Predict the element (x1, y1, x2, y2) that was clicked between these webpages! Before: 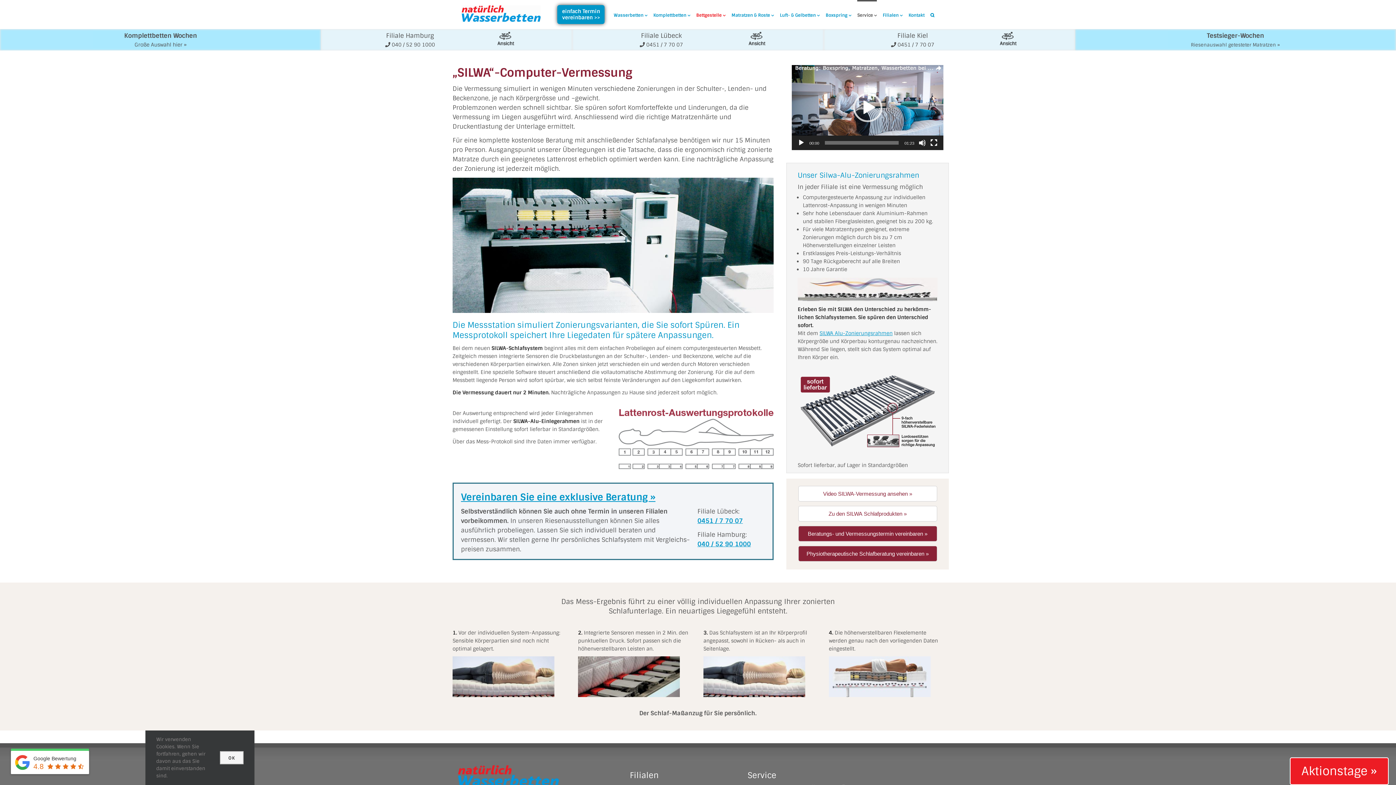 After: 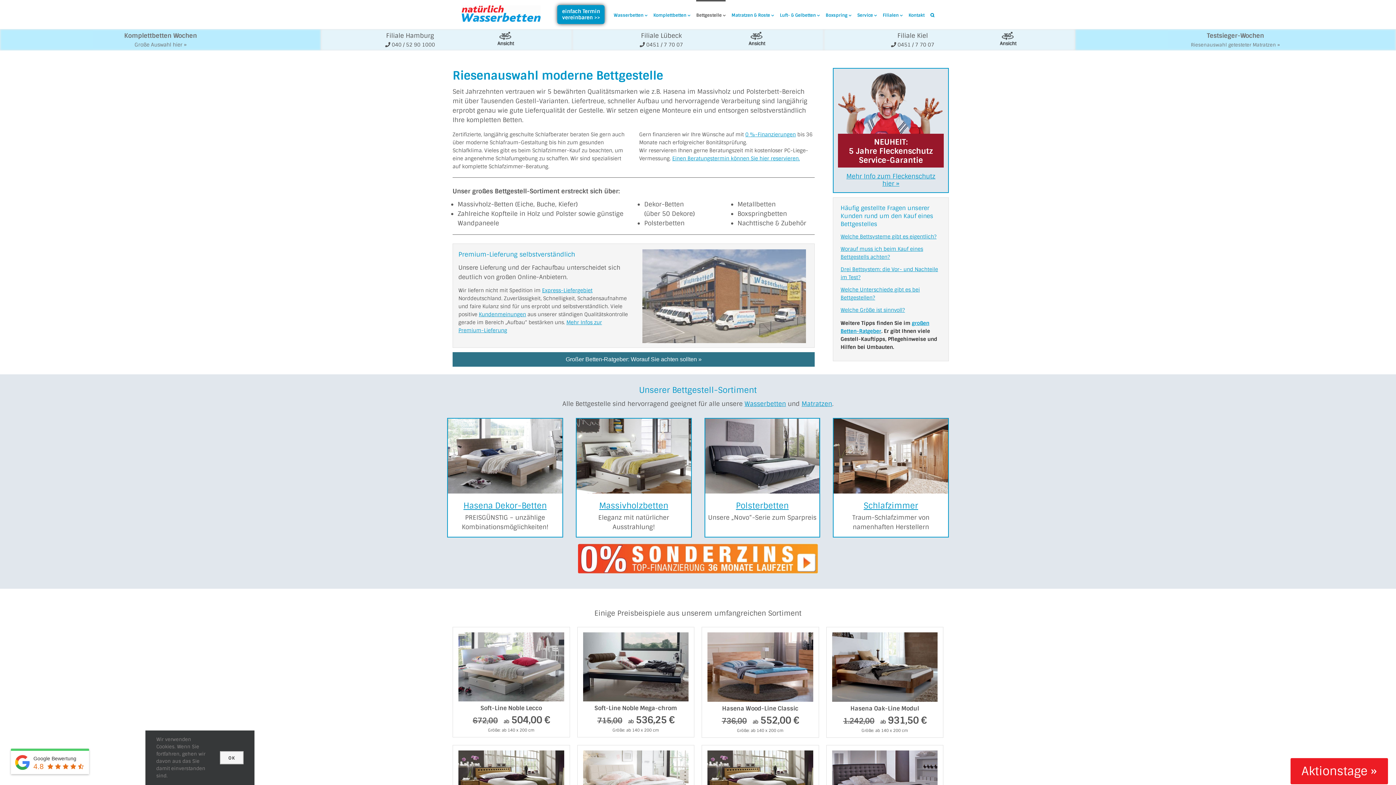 Action: bbox: (696, 0, 725, 29) label: Bettgestelle 